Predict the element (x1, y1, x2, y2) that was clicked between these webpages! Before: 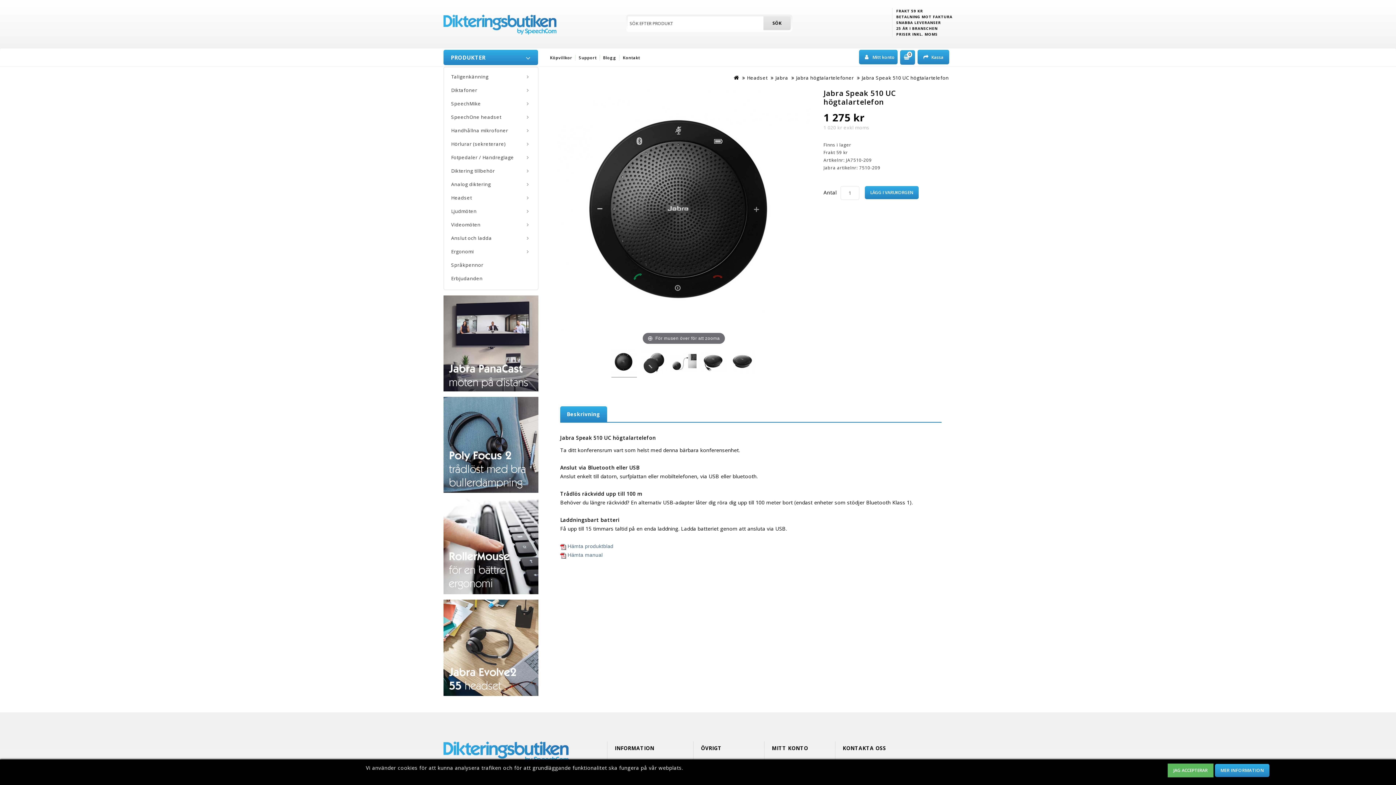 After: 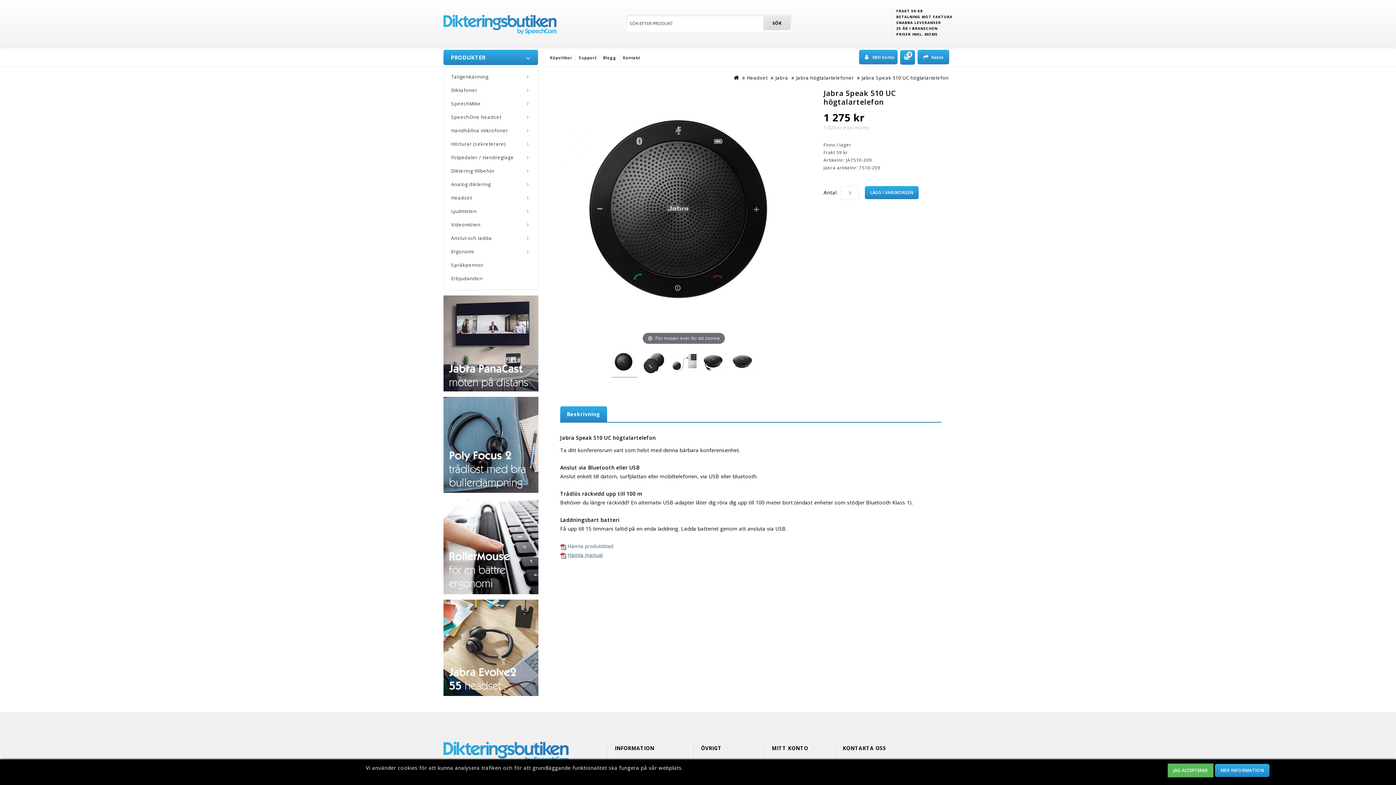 Action: label: Hämta manual bbox: (567, 552, 602, 558)